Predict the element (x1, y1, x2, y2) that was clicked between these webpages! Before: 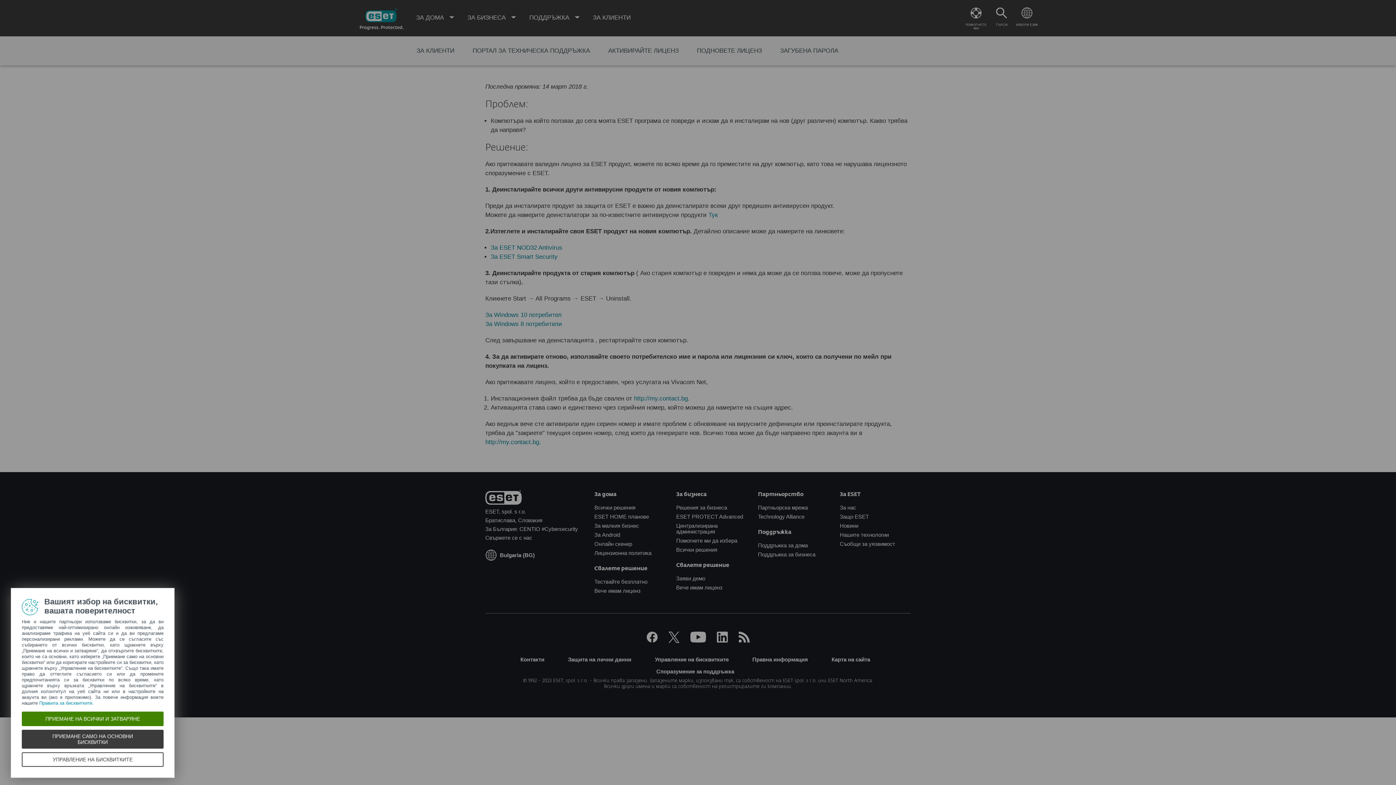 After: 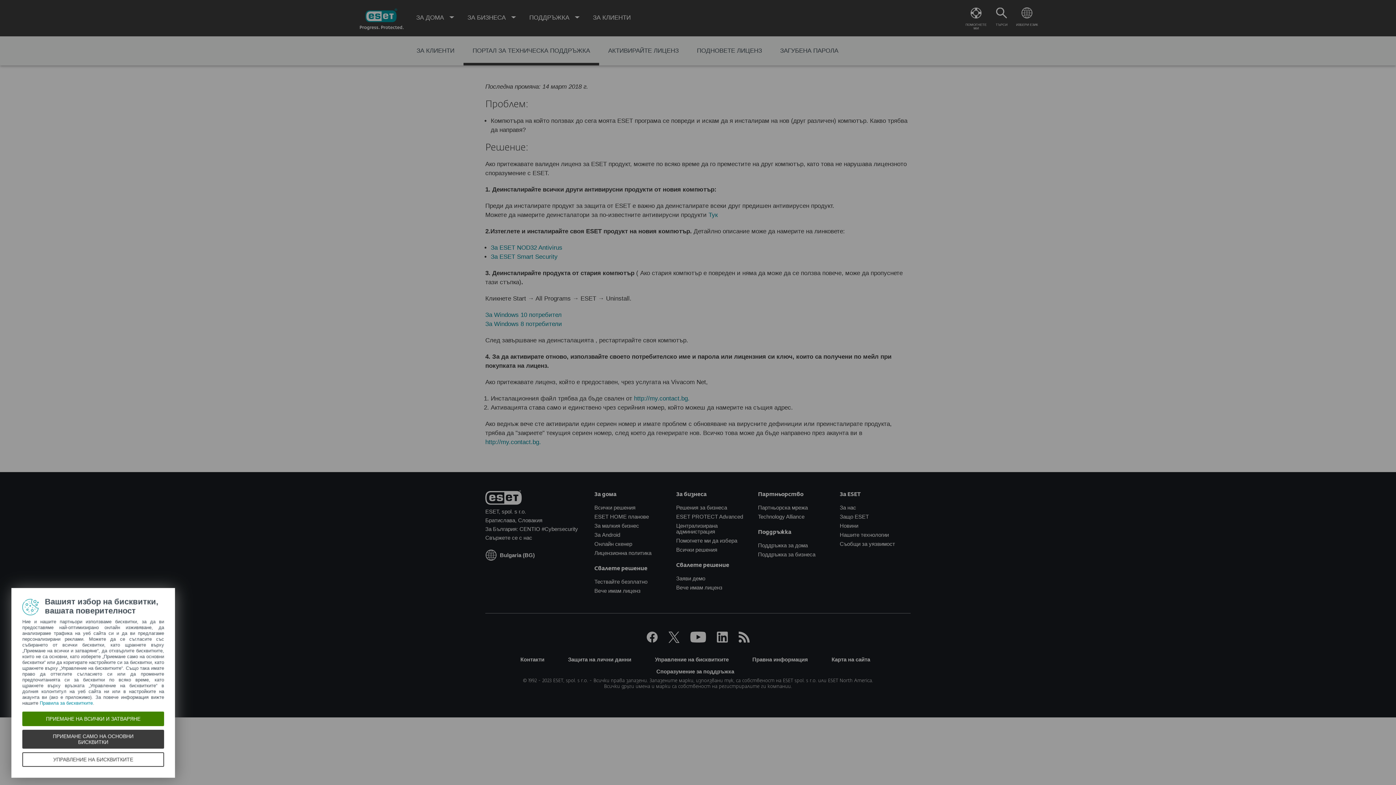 Action: bbox: (463, 36, 599, 65) label: ПОРТАЛ ЗА ТЕХНИЧЕСКА ПОДДРЪЖКА